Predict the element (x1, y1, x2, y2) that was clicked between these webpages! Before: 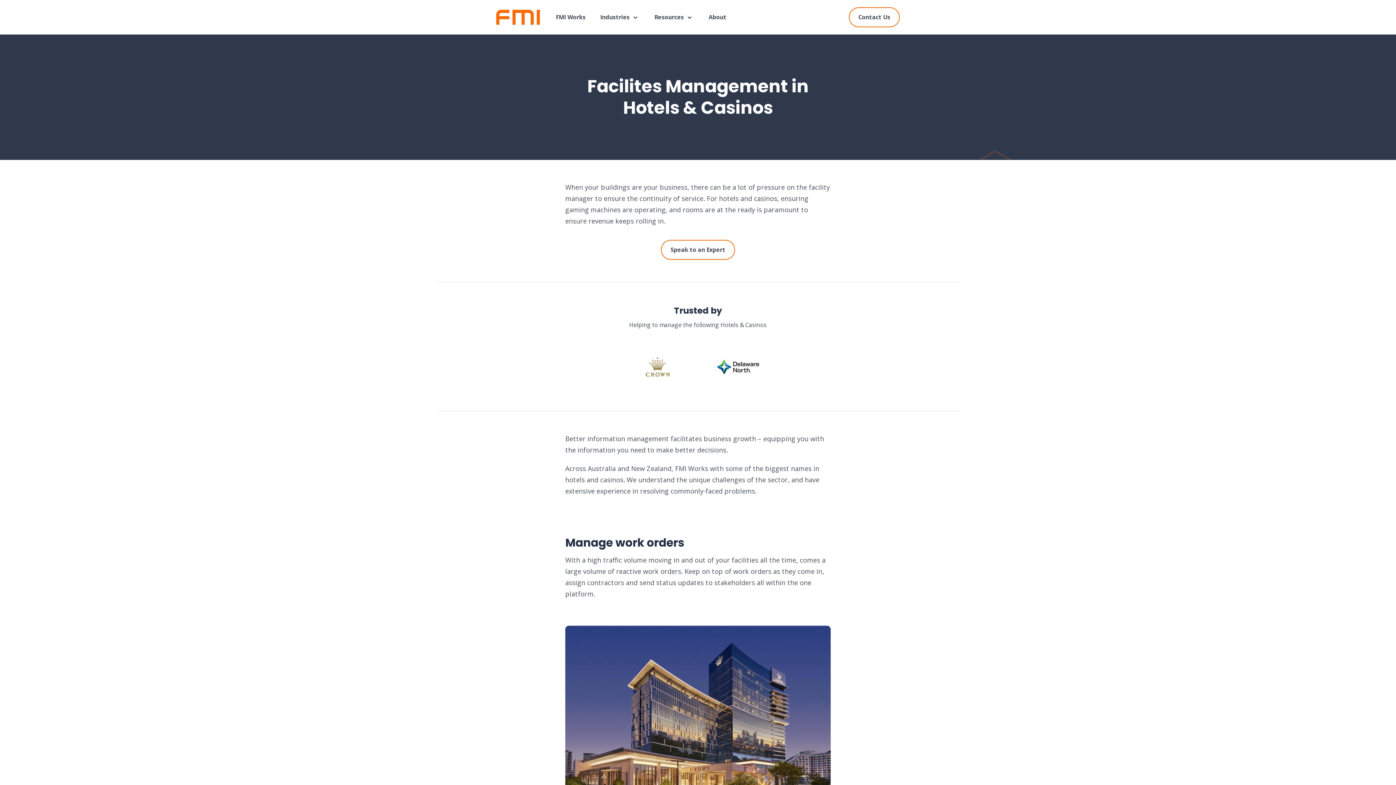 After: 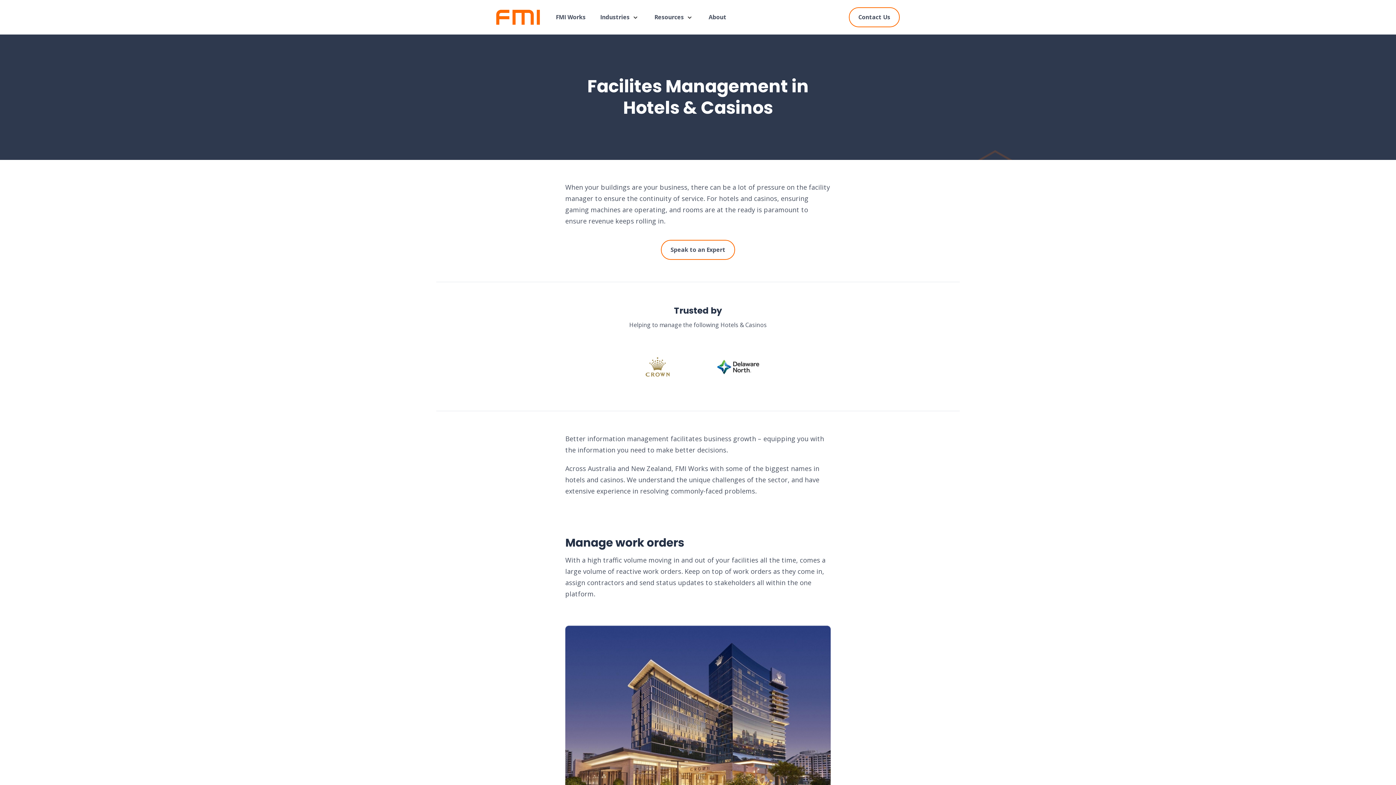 Action: label: Contact Us bbox: (849, 7, 899, 27)